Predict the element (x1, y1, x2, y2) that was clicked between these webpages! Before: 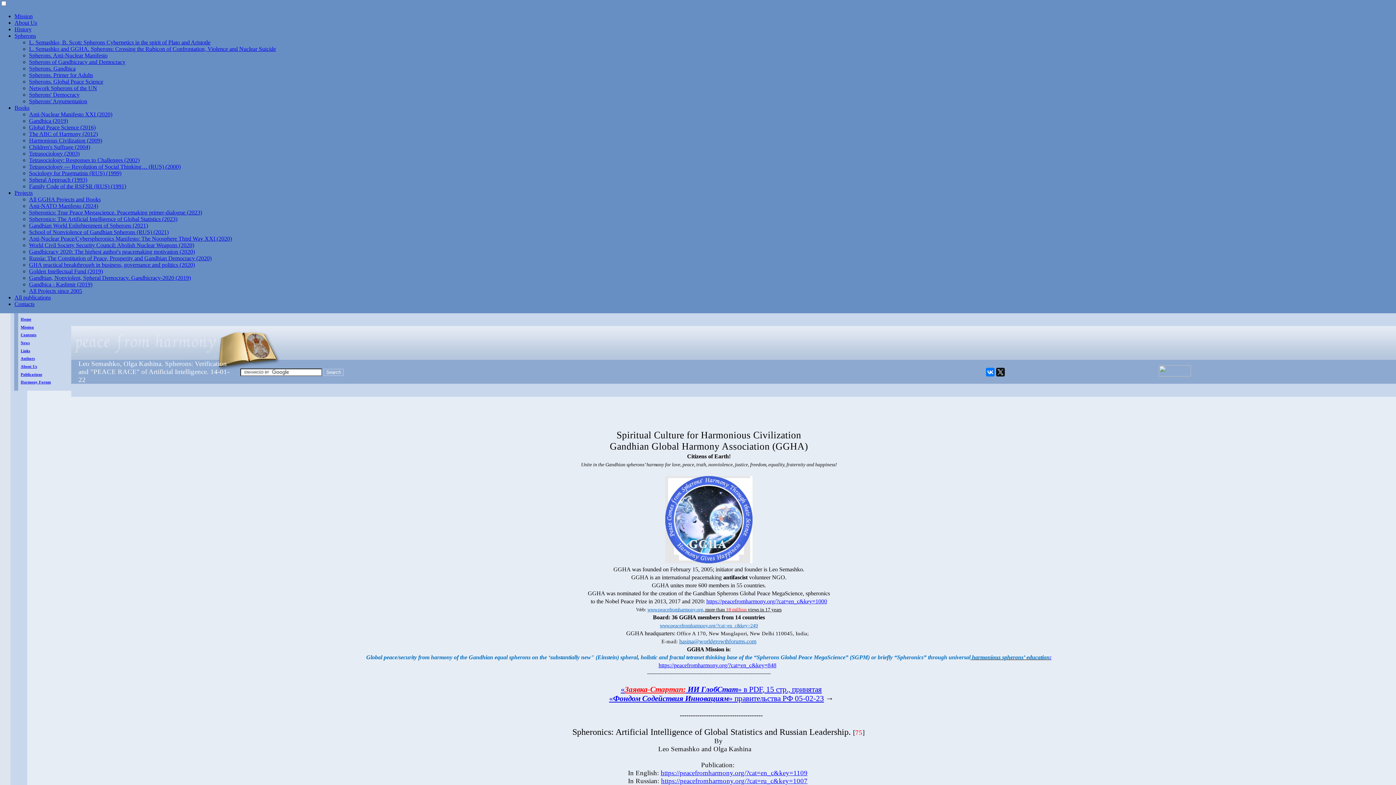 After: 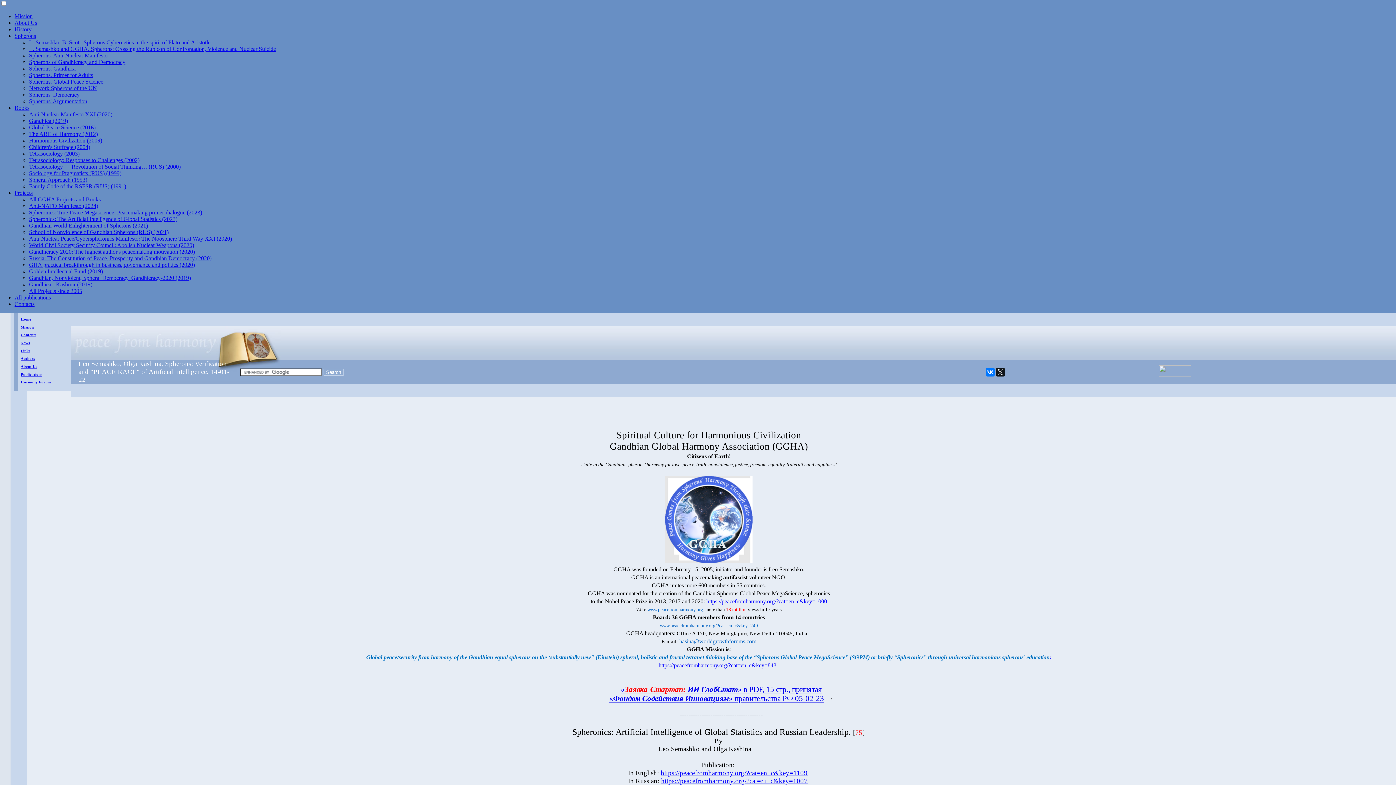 Action: bbox: (29, 183, 126, 189) label: Family Code of the RSFSR (RUS) (1991)